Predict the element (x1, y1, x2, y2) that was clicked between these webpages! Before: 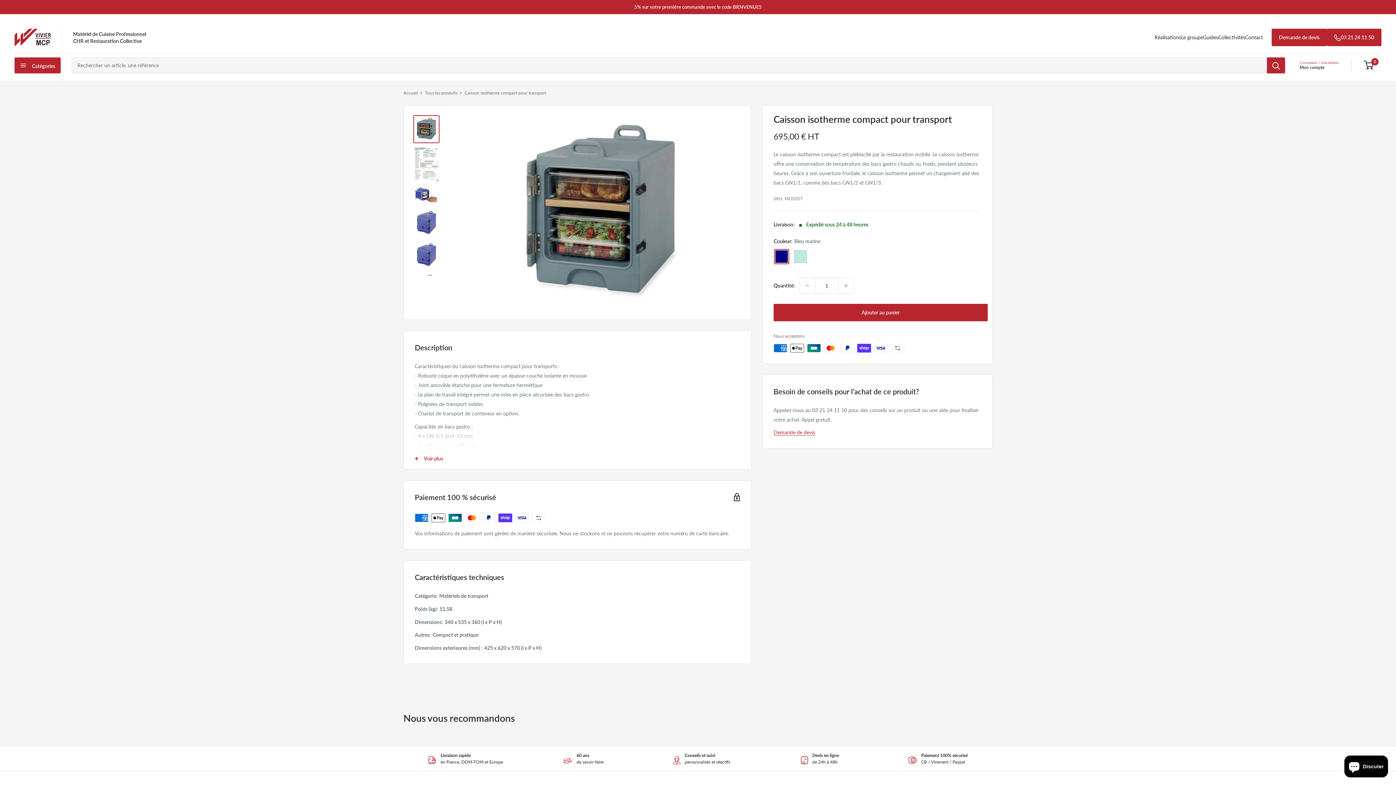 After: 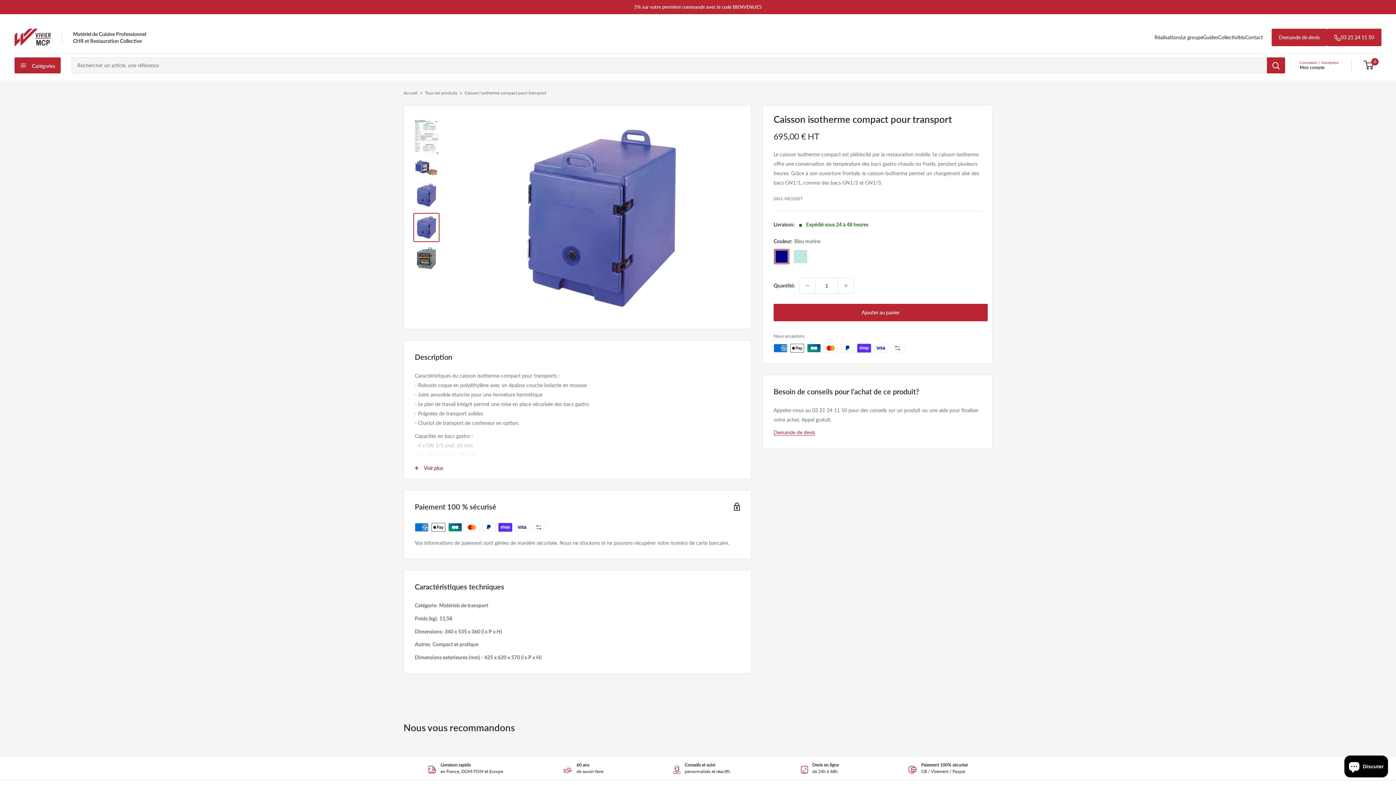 Action: bbox: (413, 240, 439, 269)